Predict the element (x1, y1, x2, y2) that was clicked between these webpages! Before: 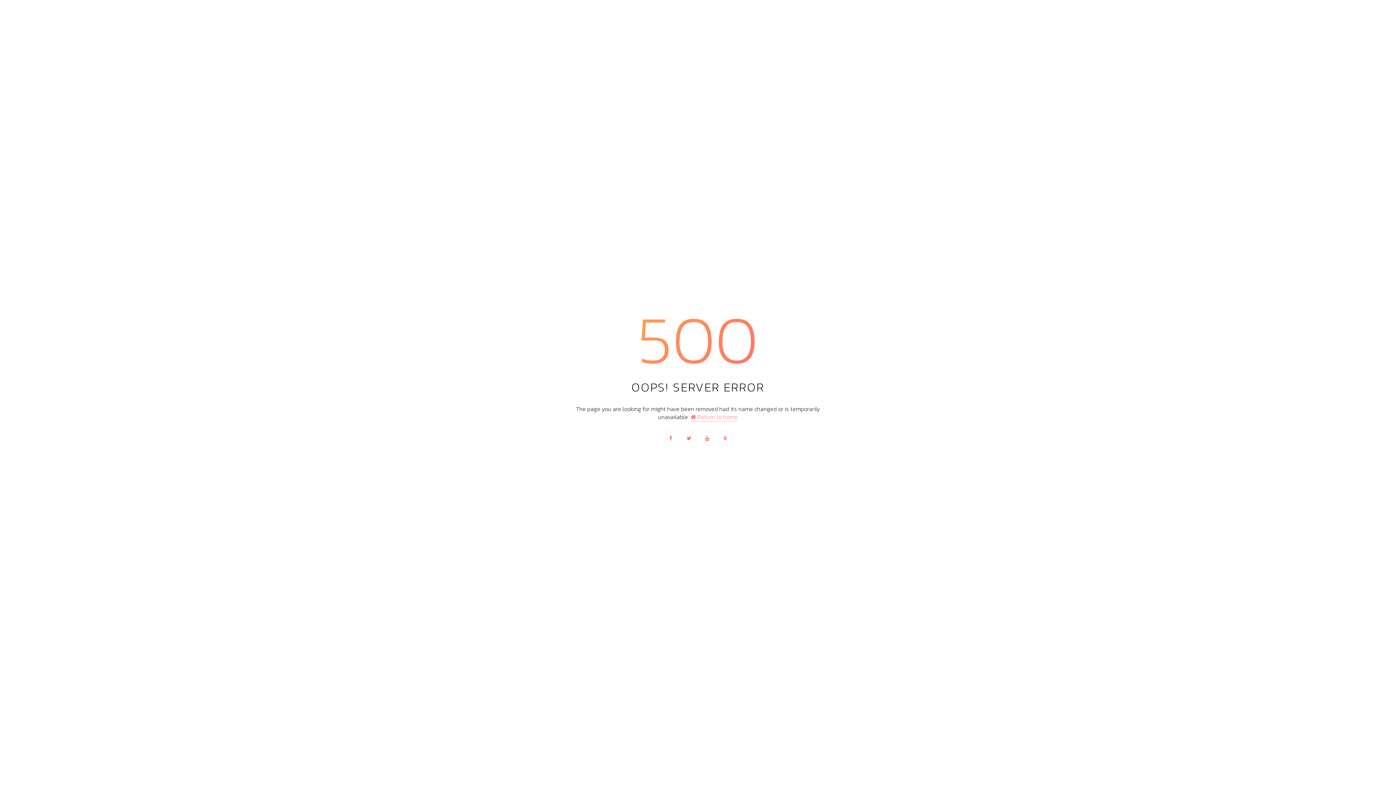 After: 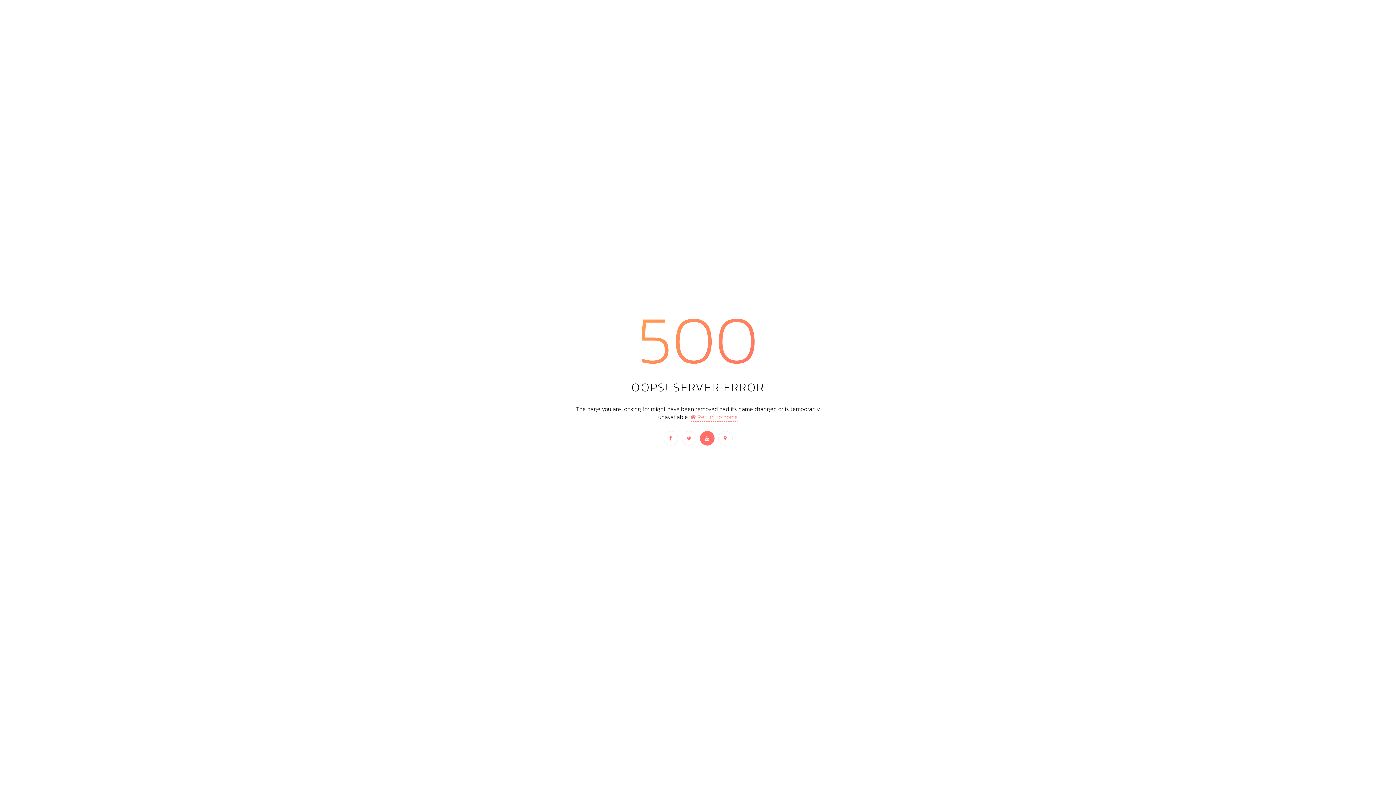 Action: bbox: (700, 431, 714, 445)